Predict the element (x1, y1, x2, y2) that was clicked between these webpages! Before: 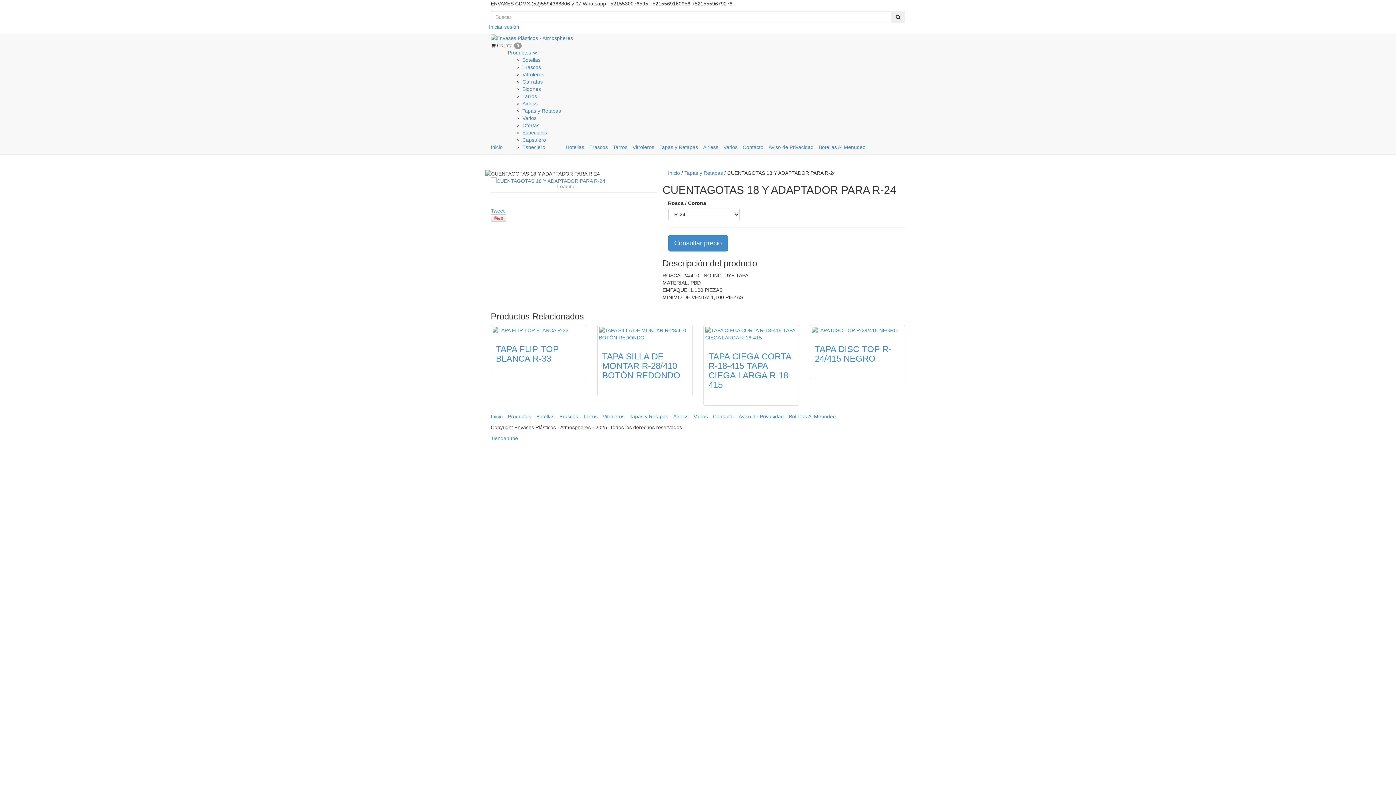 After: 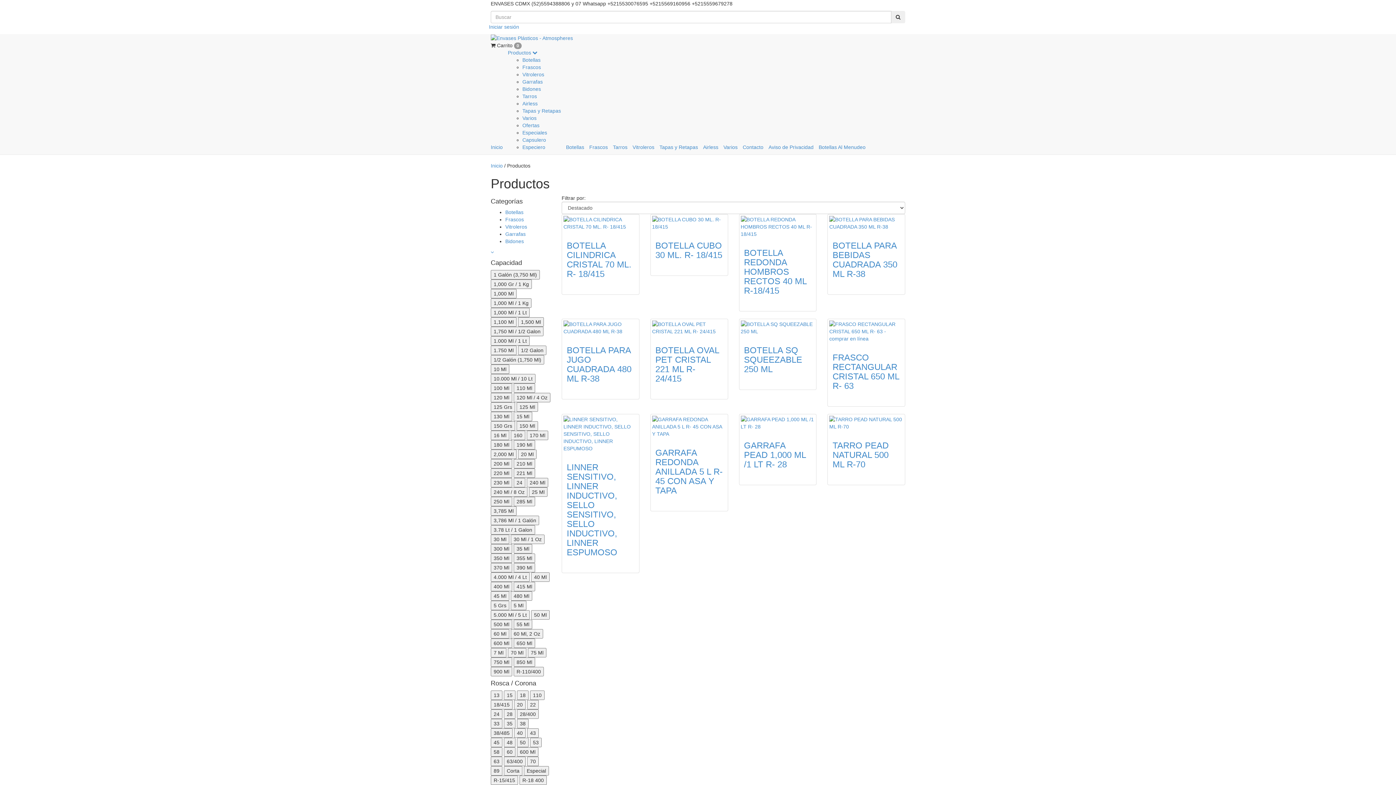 Action: label: Productos bbox: (508, 413, 531, 419)